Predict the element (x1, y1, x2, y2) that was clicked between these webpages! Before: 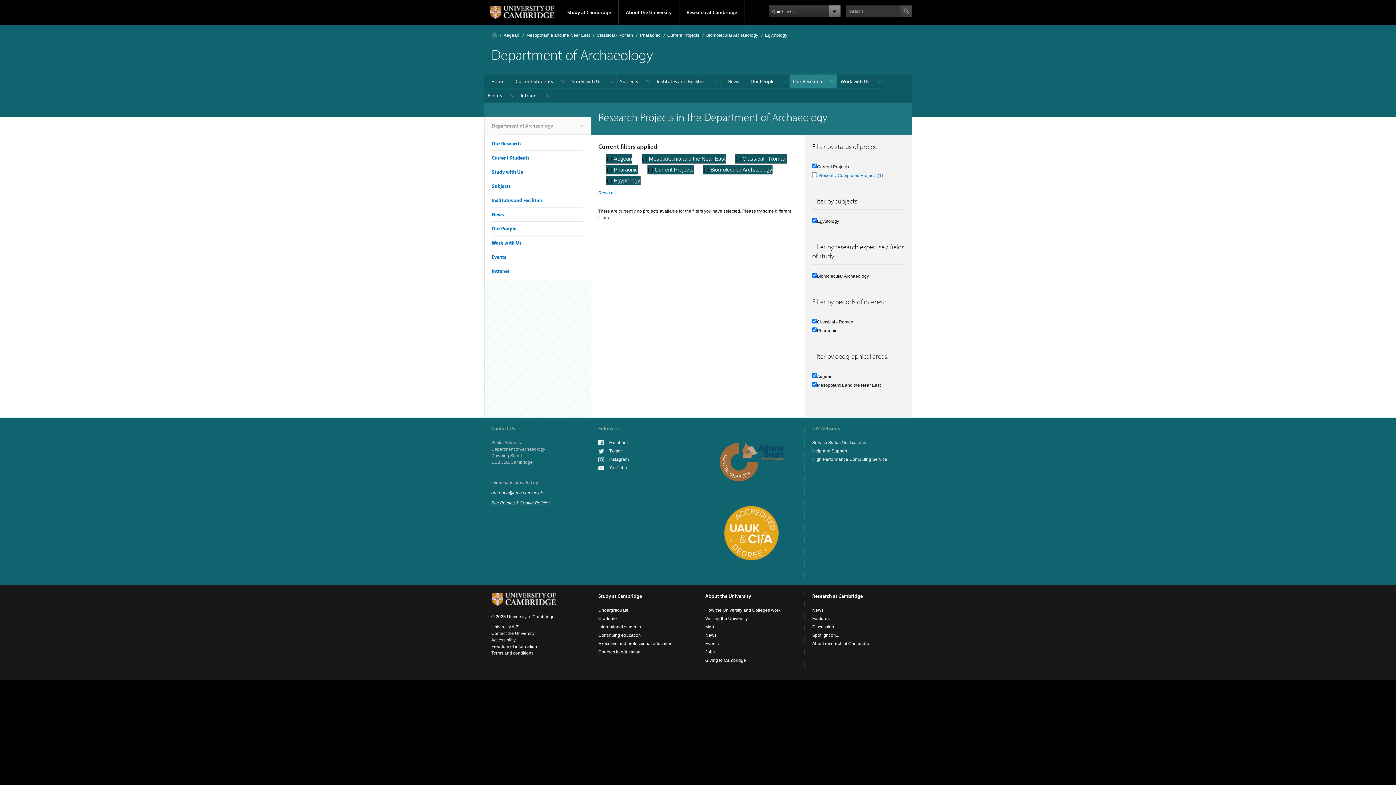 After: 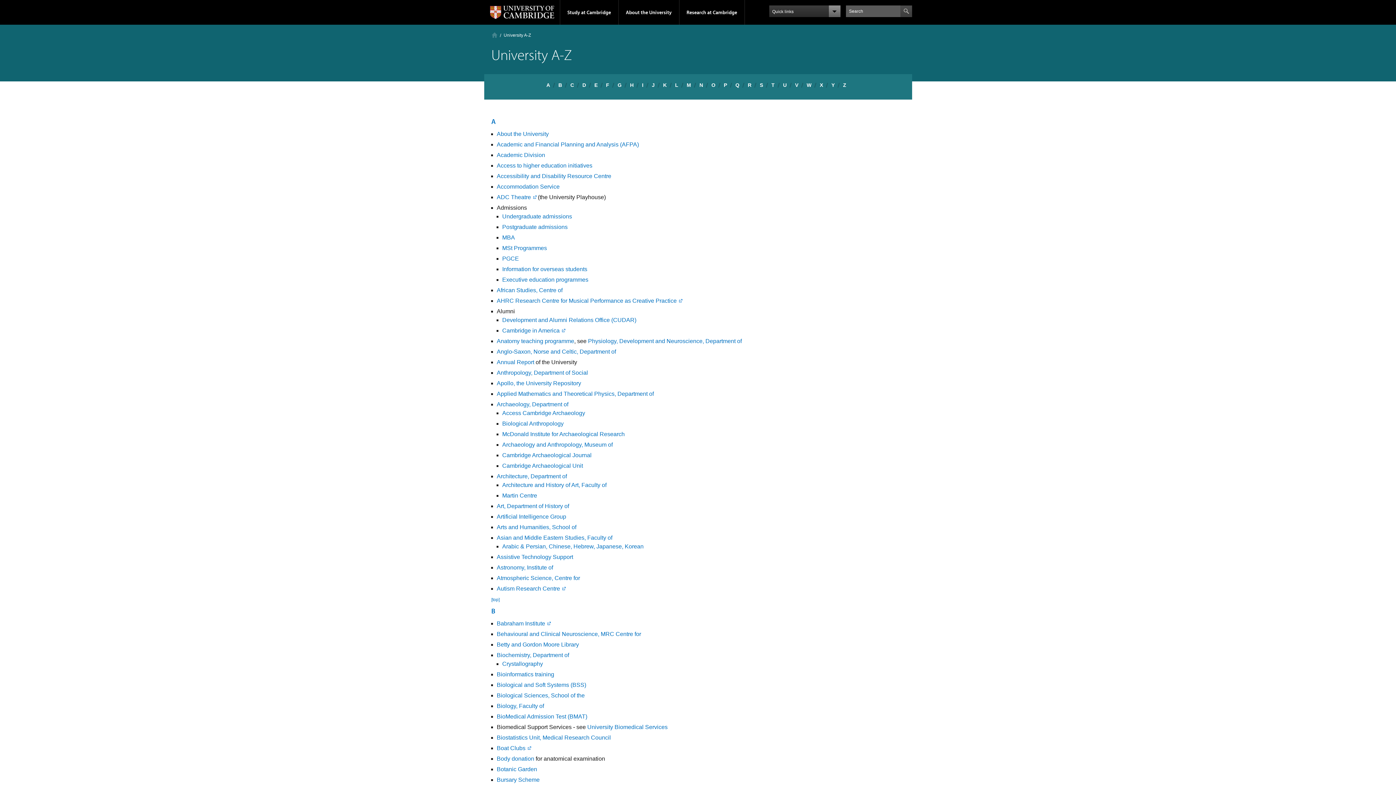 Action: bbox: (491, 624, 518, 629) label: University A-Z